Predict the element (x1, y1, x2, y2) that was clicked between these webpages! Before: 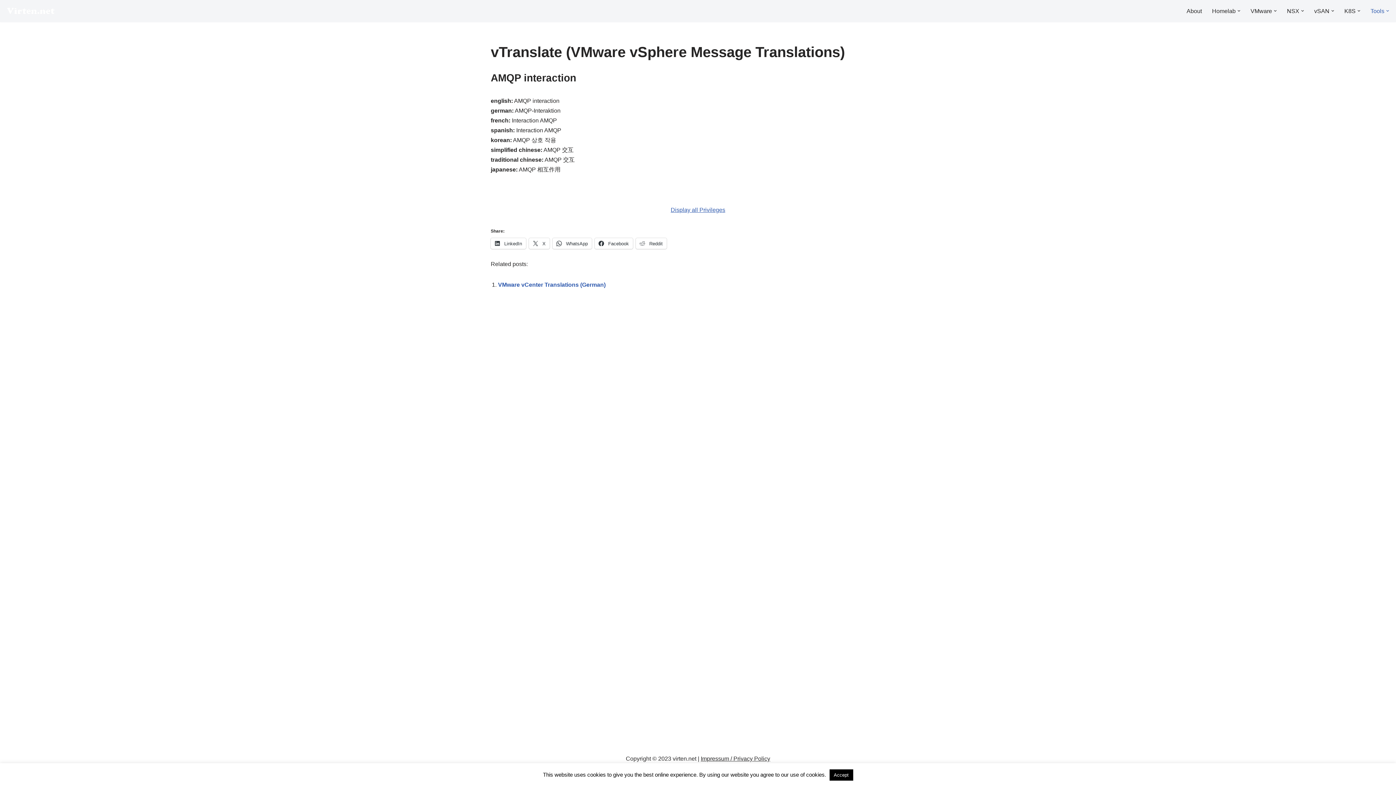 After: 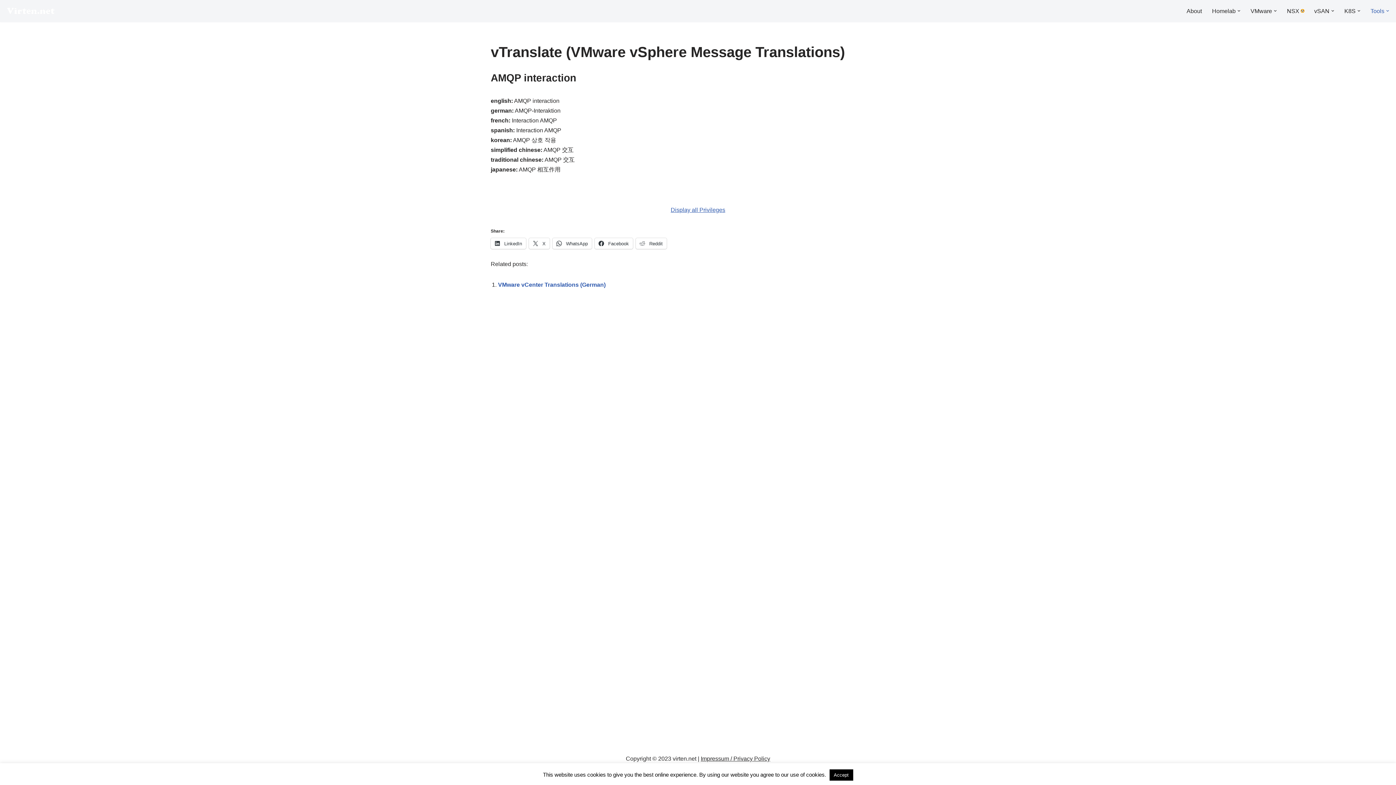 Action: bbox: (1301, 9, 1304, 12) label: Open Submenu